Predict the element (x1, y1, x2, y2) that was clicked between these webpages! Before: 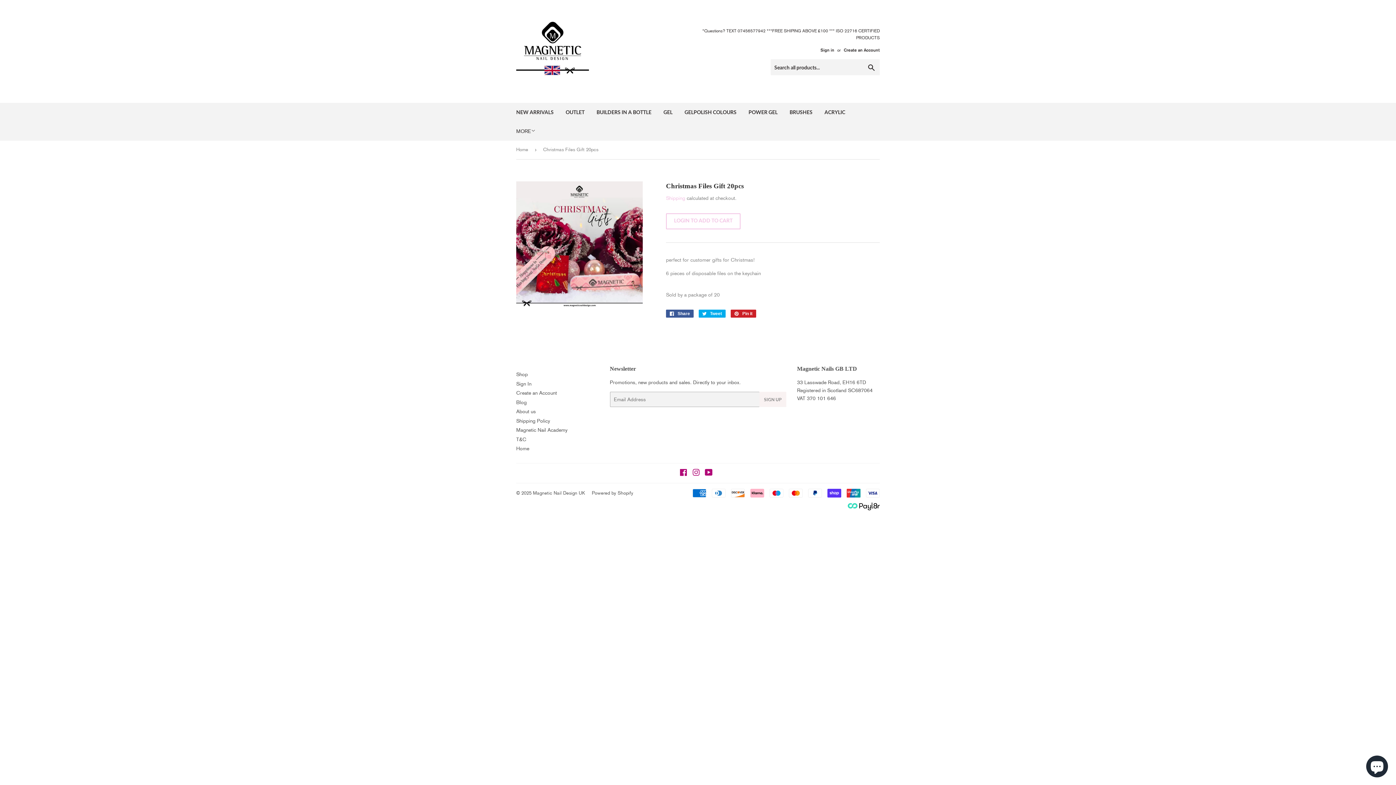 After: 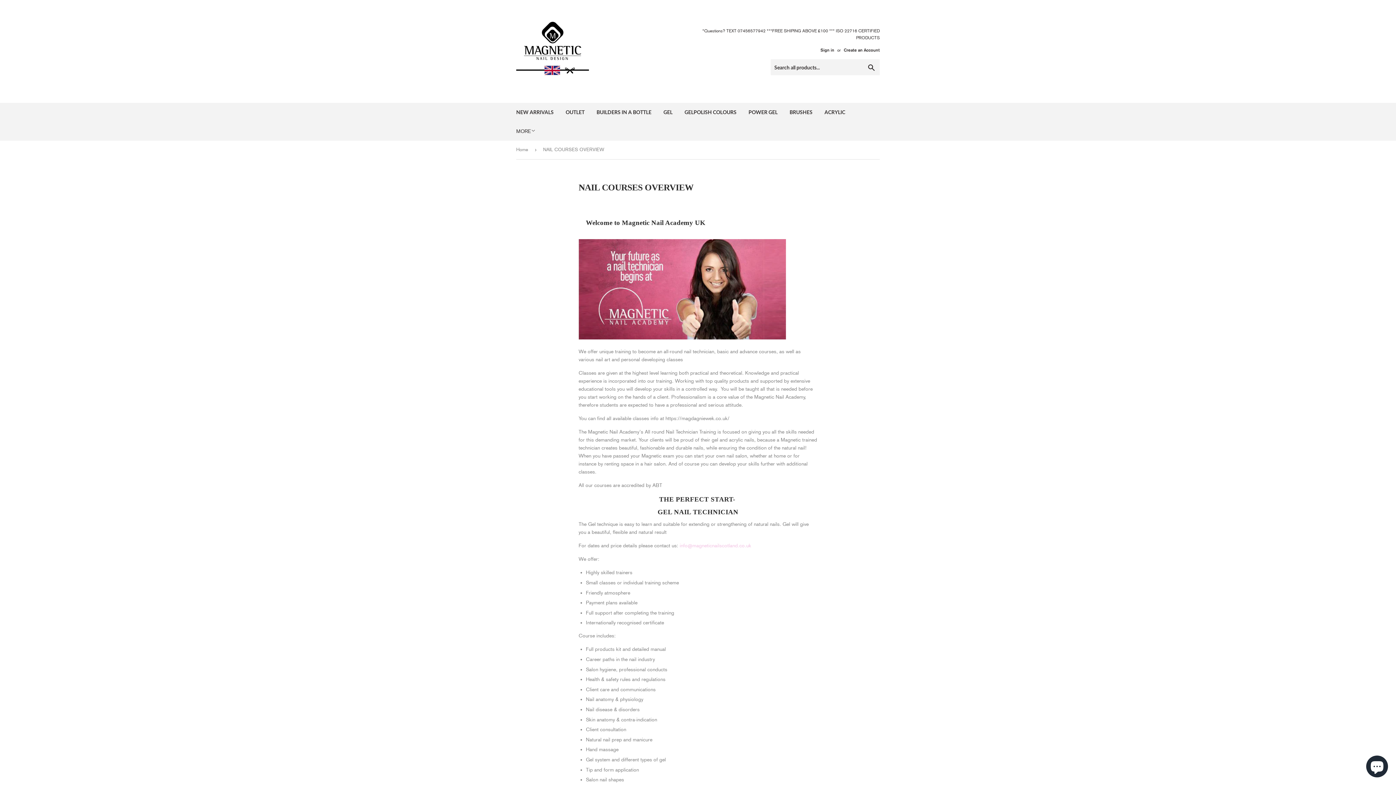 Action: bbox: (516, 427, 567, 433) label: Magnetic Nail Academy